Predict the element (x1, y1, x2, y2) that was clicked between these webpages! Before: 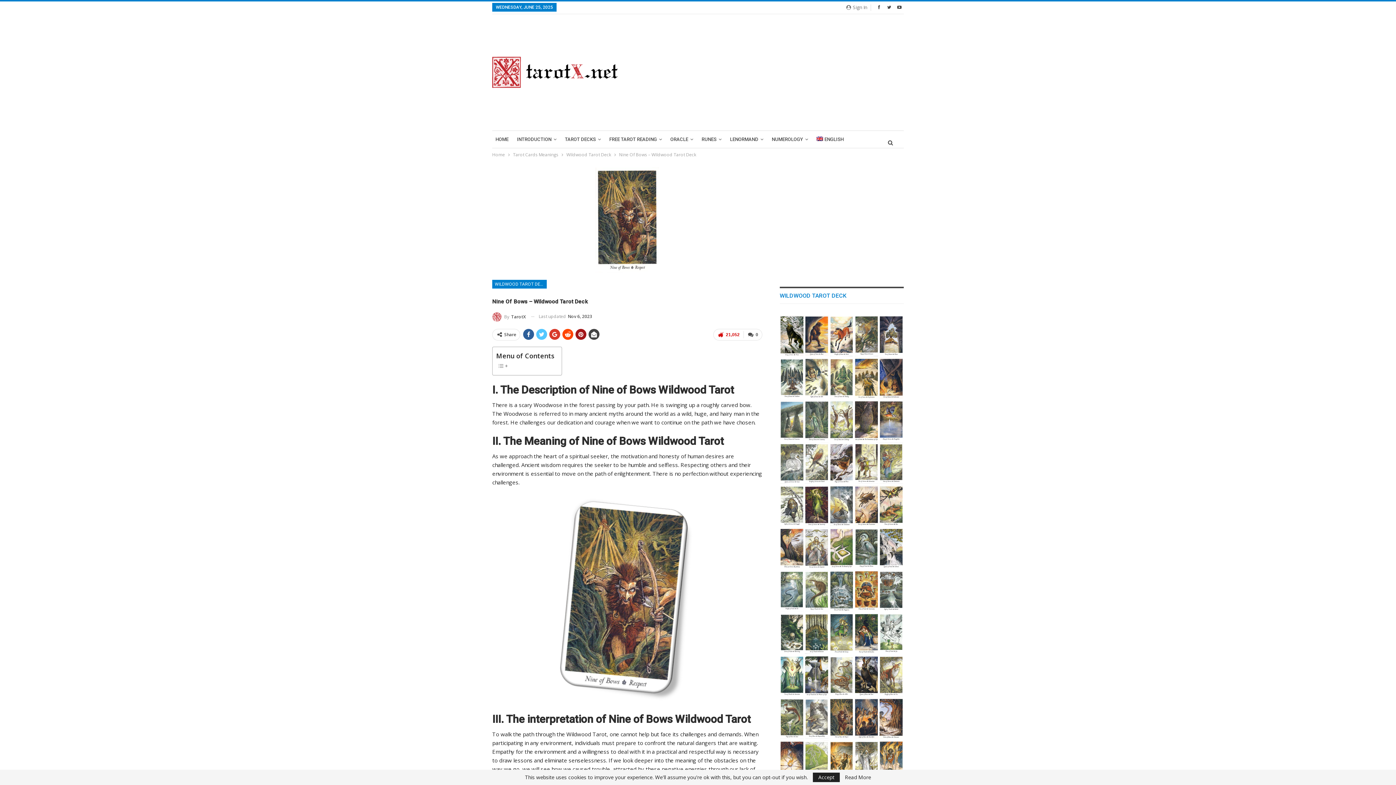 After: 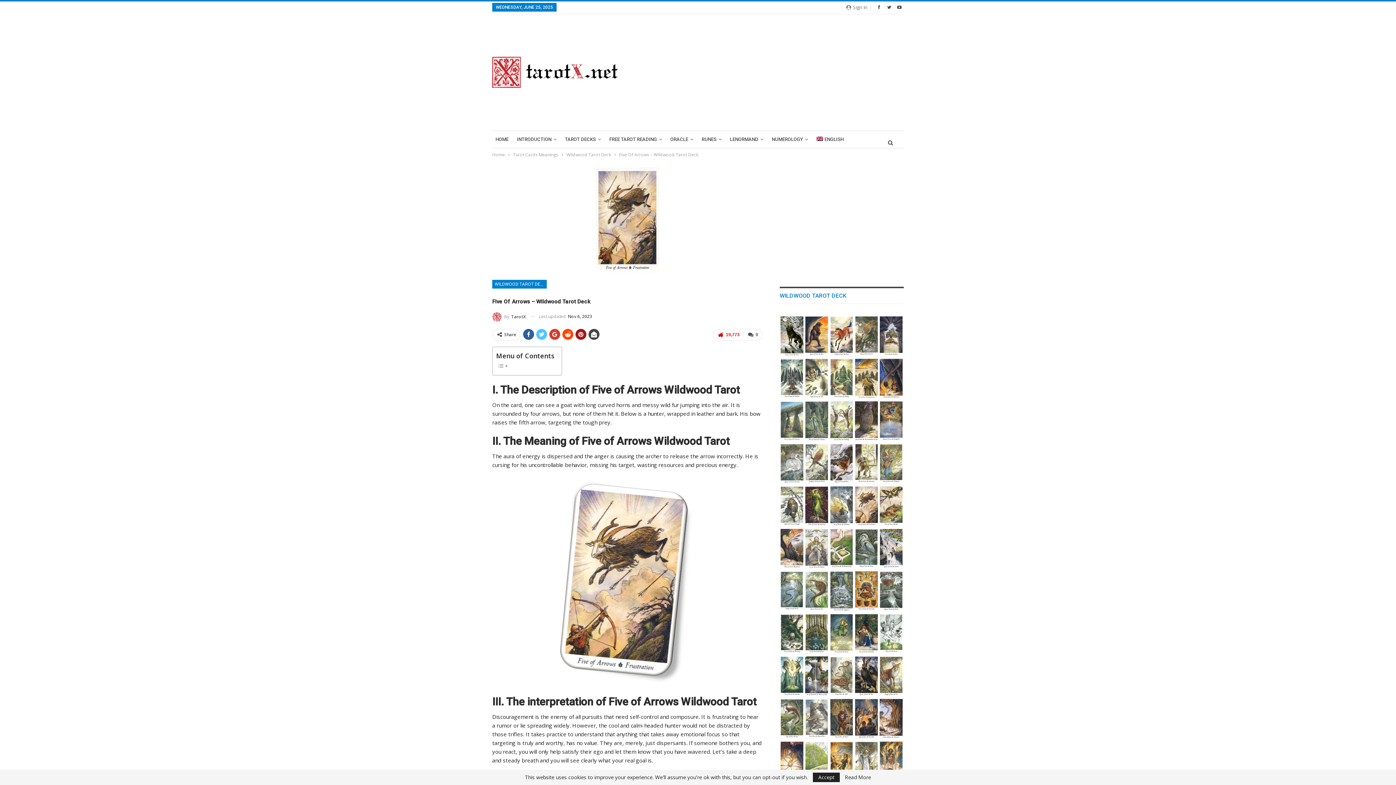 Action: bbox: (854, 485, 878, 526)